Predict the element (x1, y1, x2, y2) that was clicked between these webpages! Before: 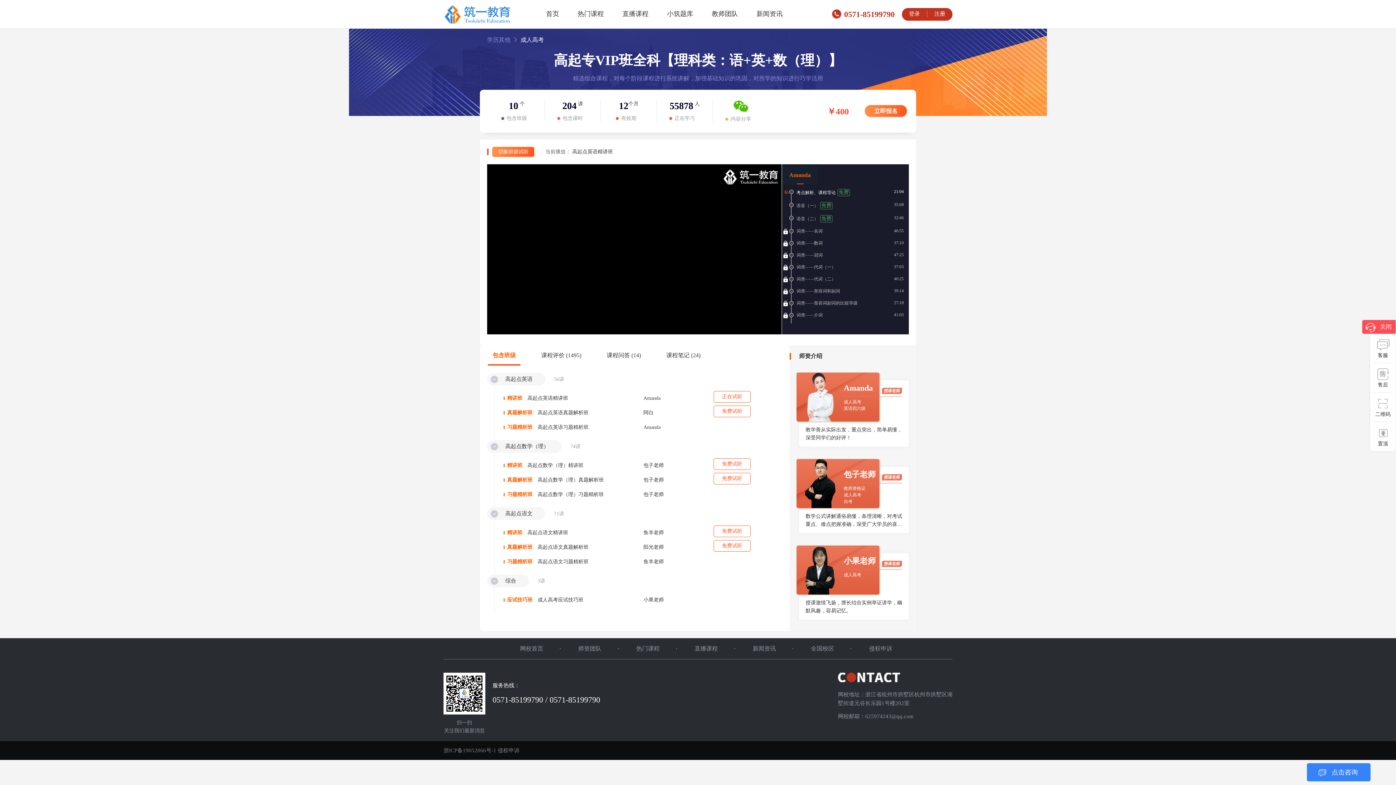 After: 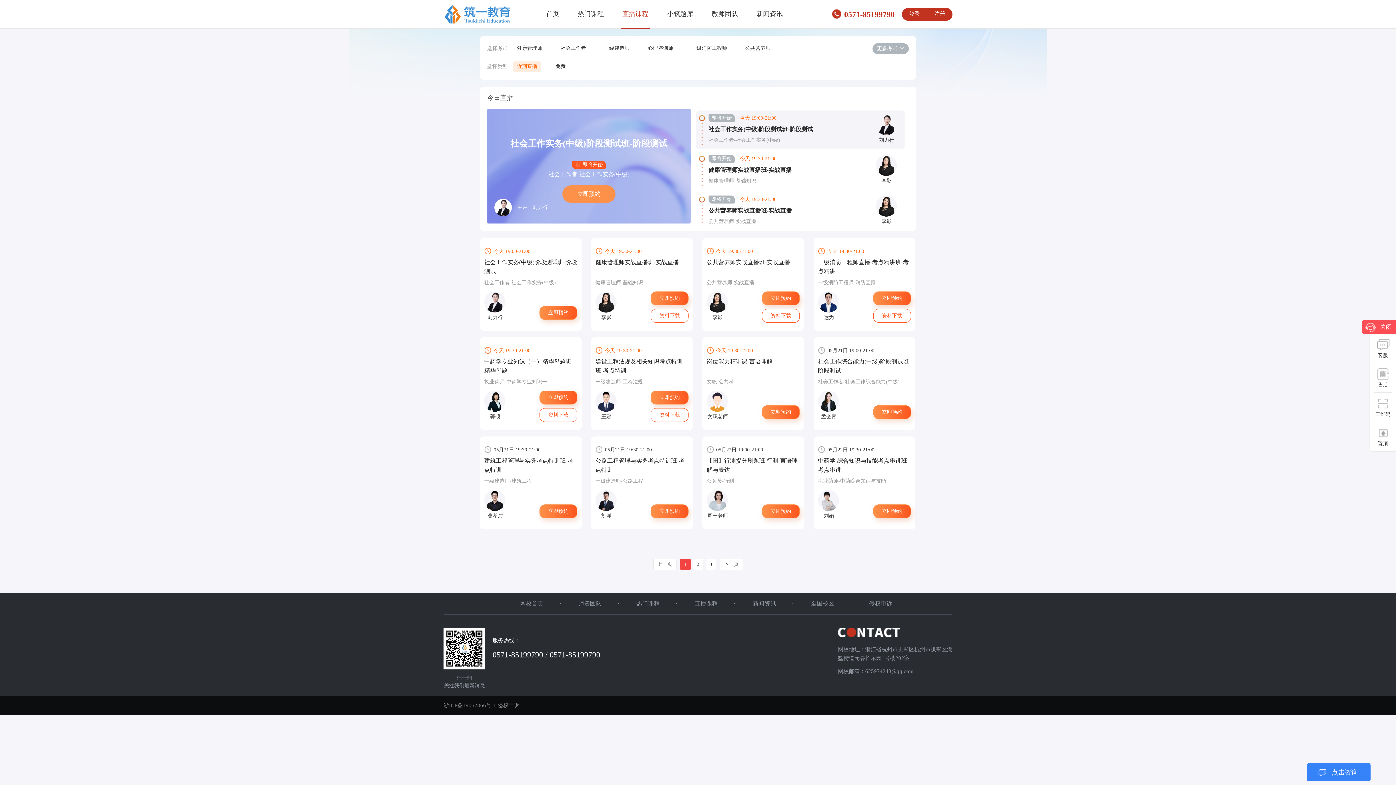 Action: bbox: (621, 0, 649, 28) label: 直播课程